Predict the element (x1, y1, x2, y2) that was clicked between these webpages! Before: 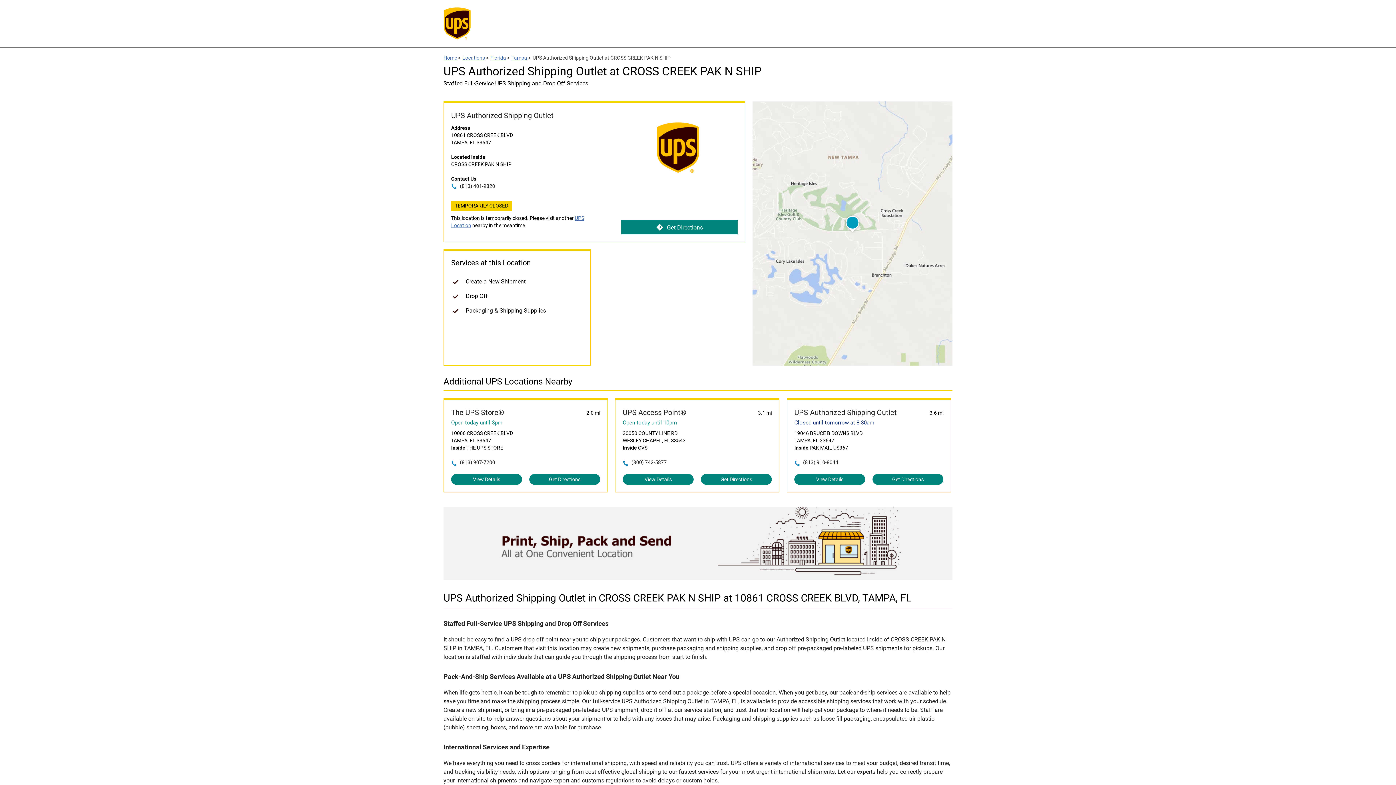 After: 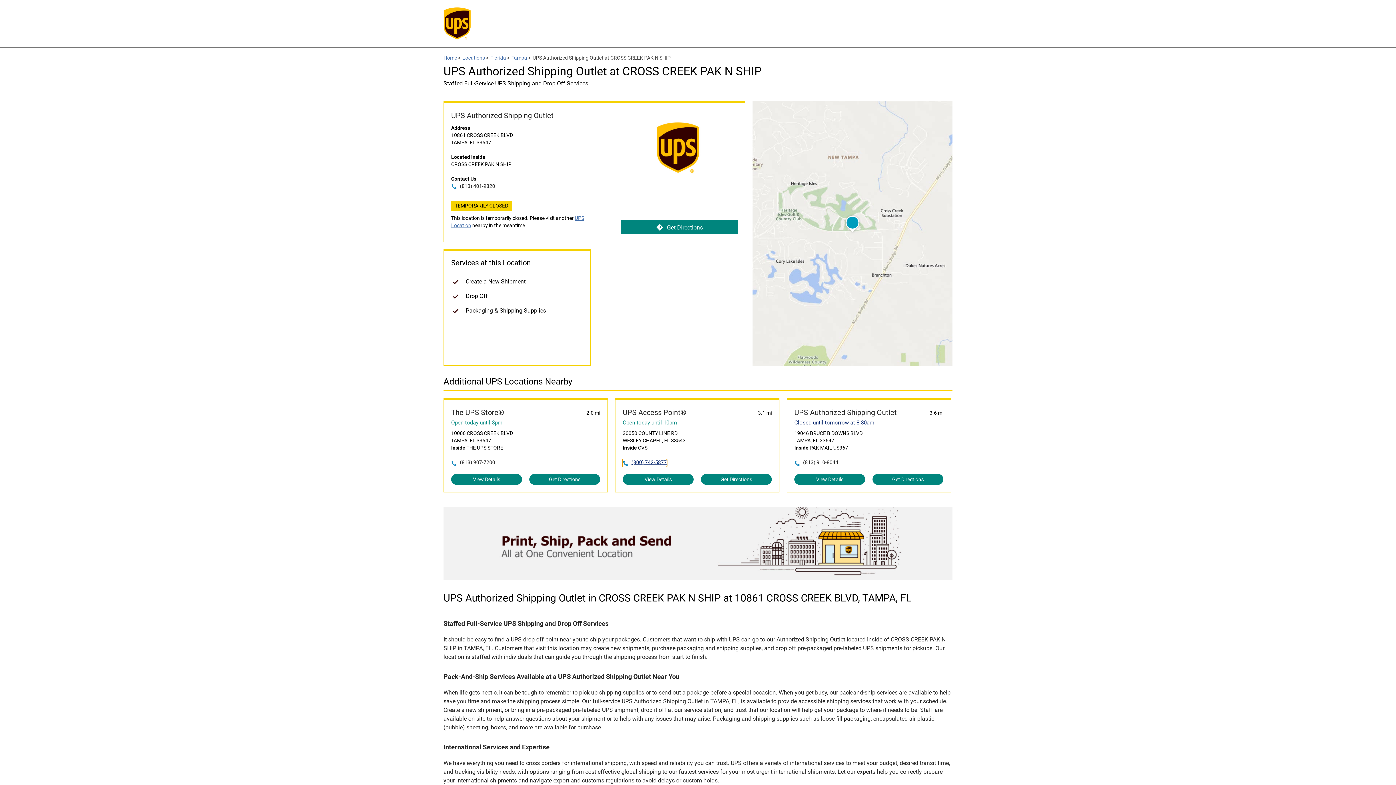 Action: bbox: (622, 459, 666, 466) label: (800) 742-5877